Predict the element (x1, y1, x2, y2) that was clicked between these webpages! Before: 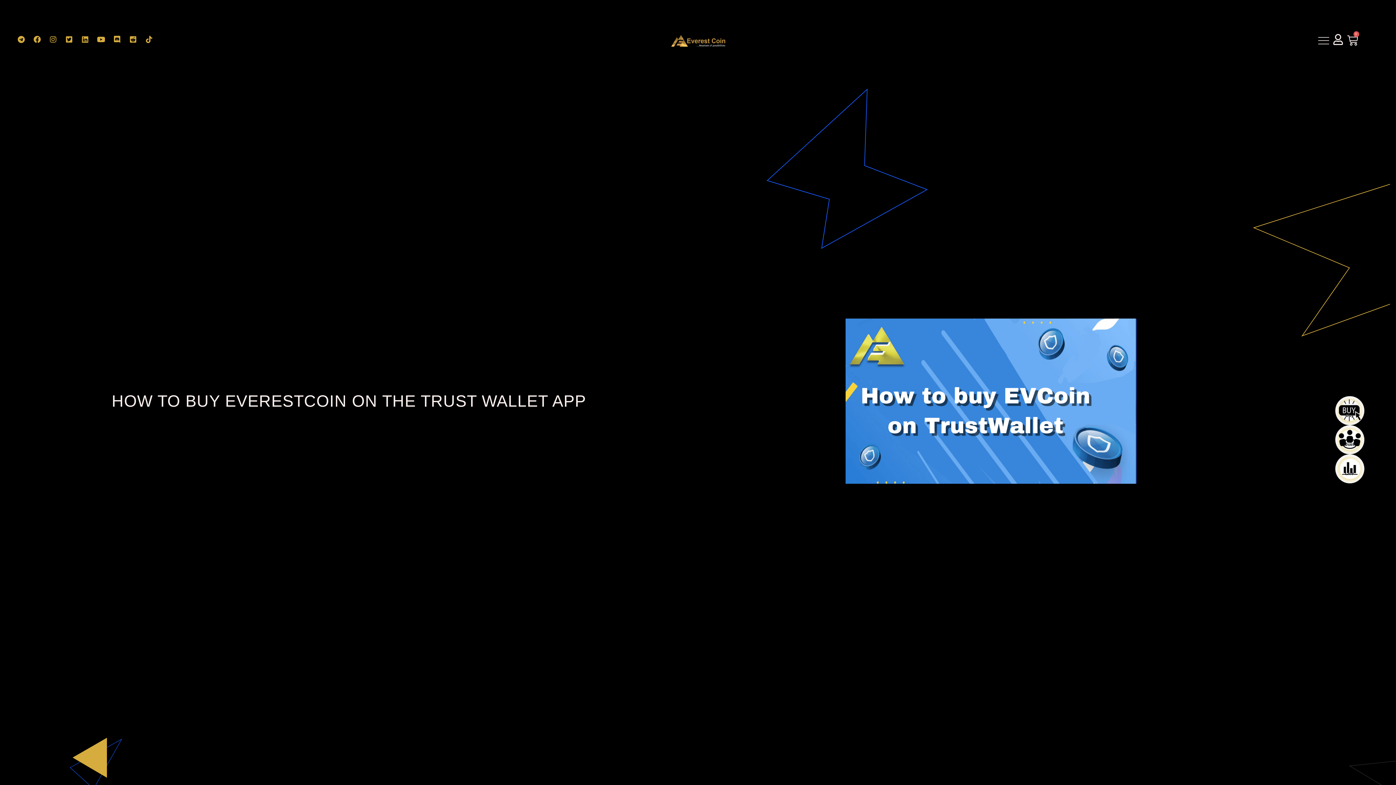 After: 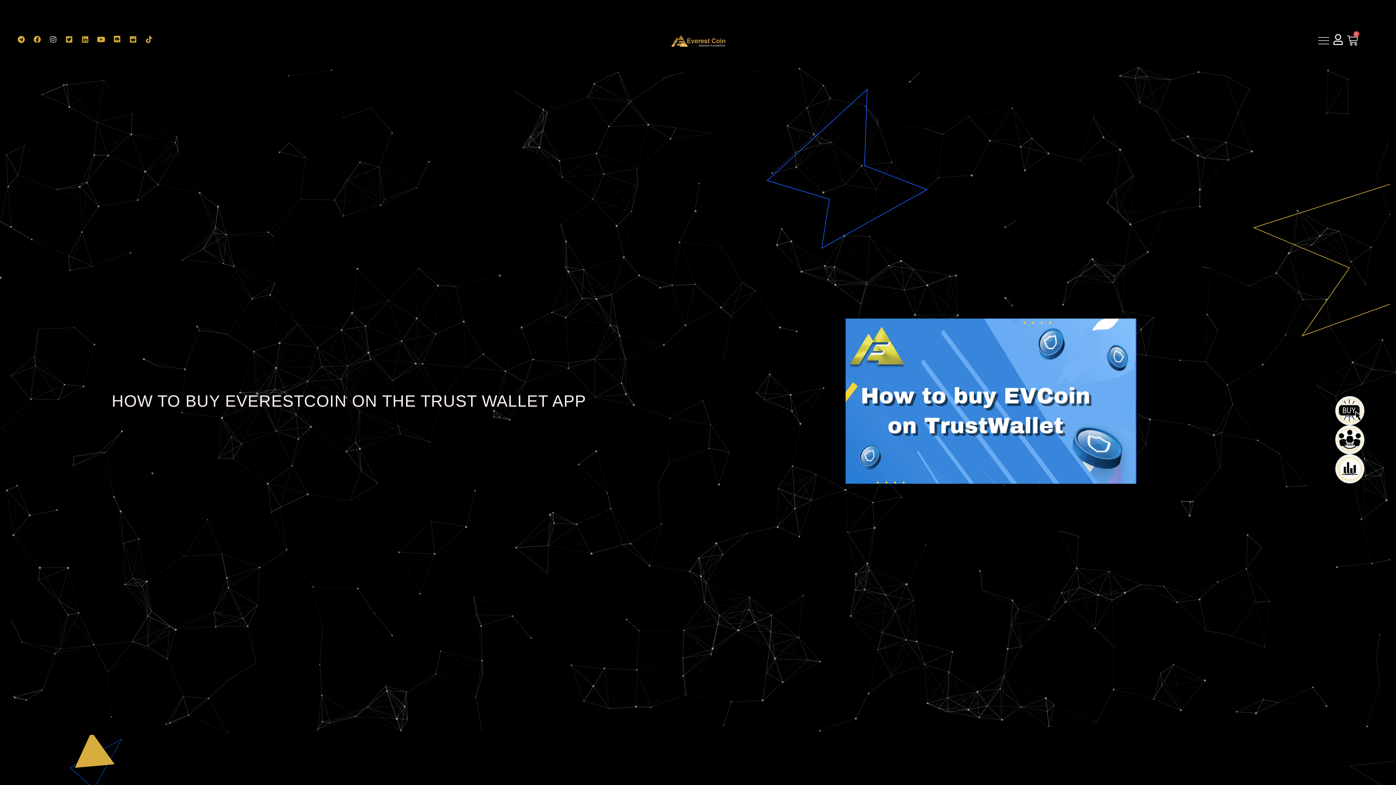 Action: bbox: (49, 35, 56, 43) label: Instagram